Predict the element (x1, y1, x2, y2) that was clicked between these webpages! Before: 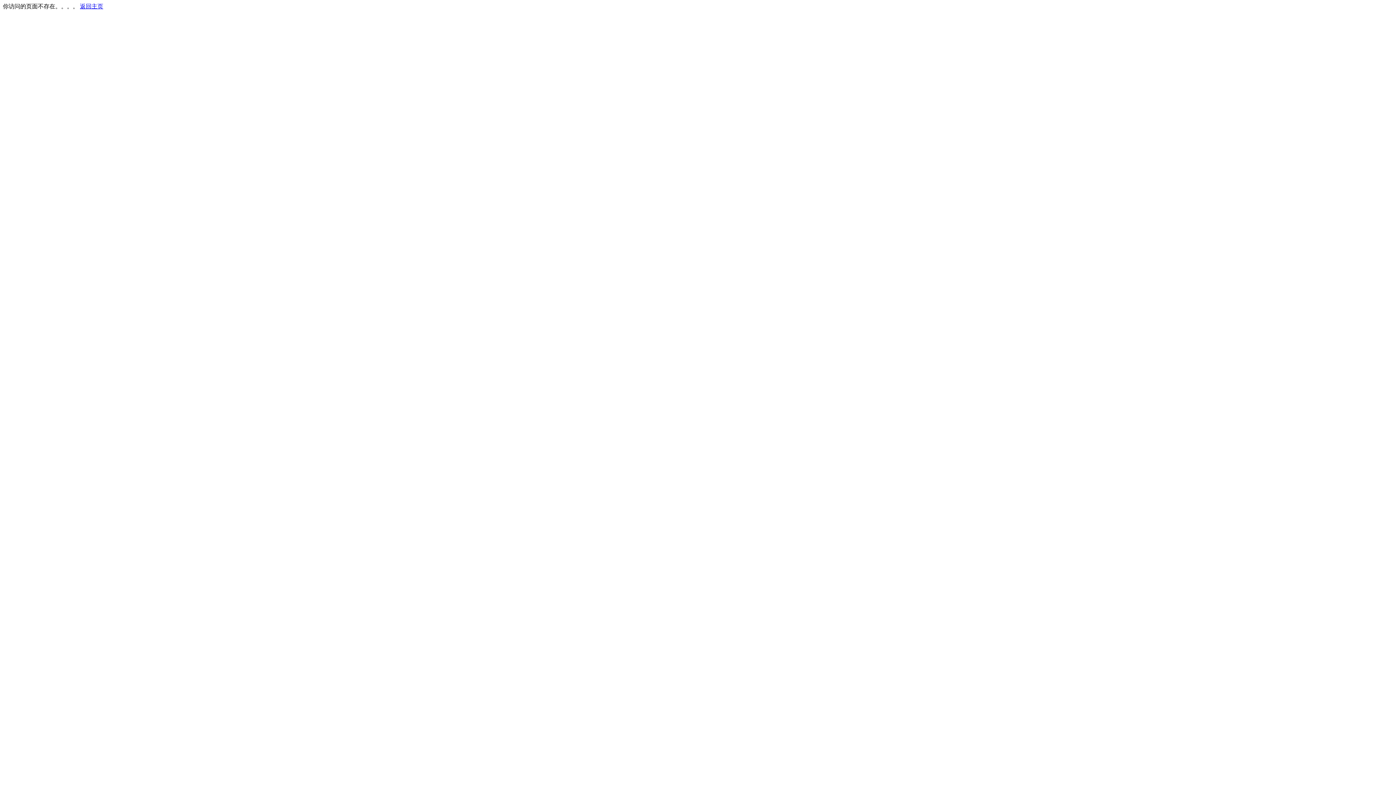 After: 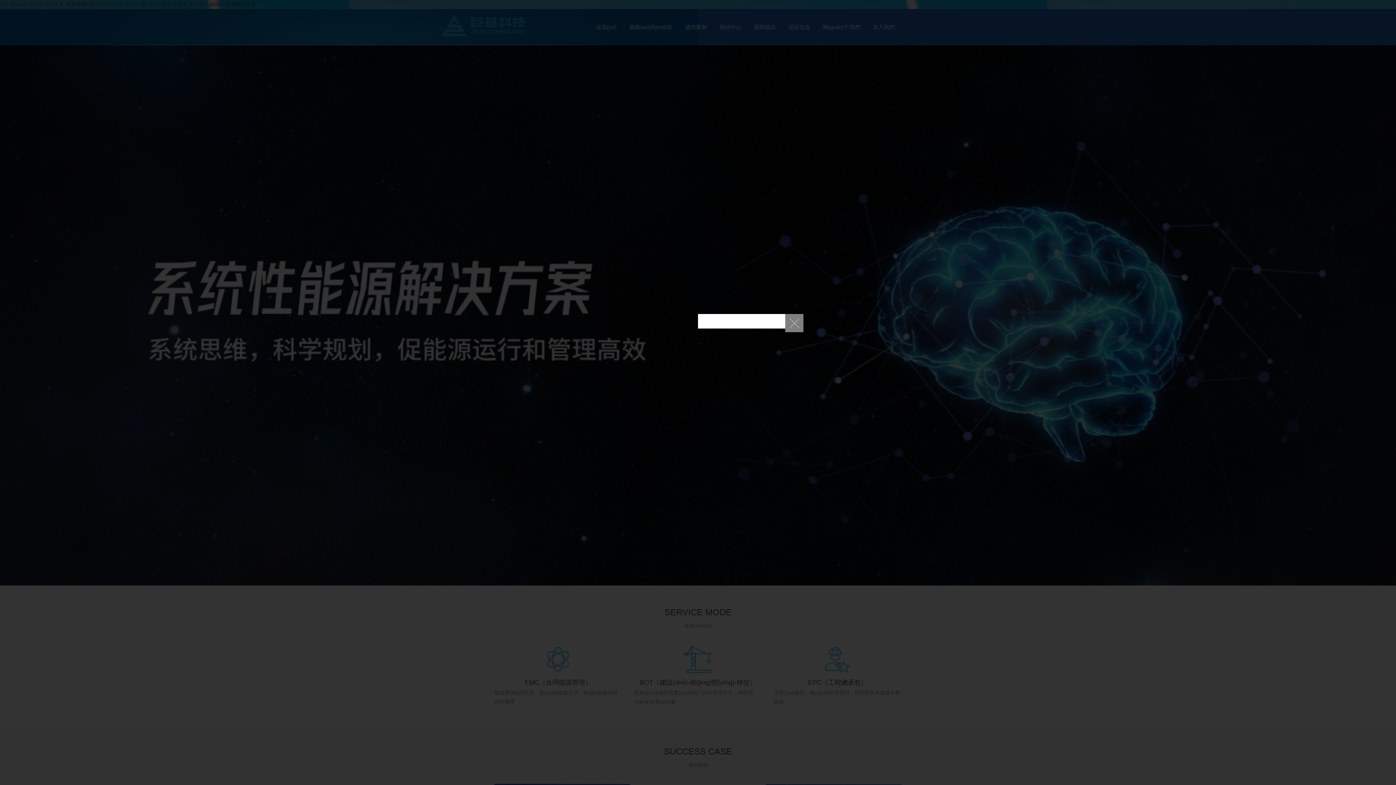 Action: bbox: (80, 3, 103, 9) label: 返回主页